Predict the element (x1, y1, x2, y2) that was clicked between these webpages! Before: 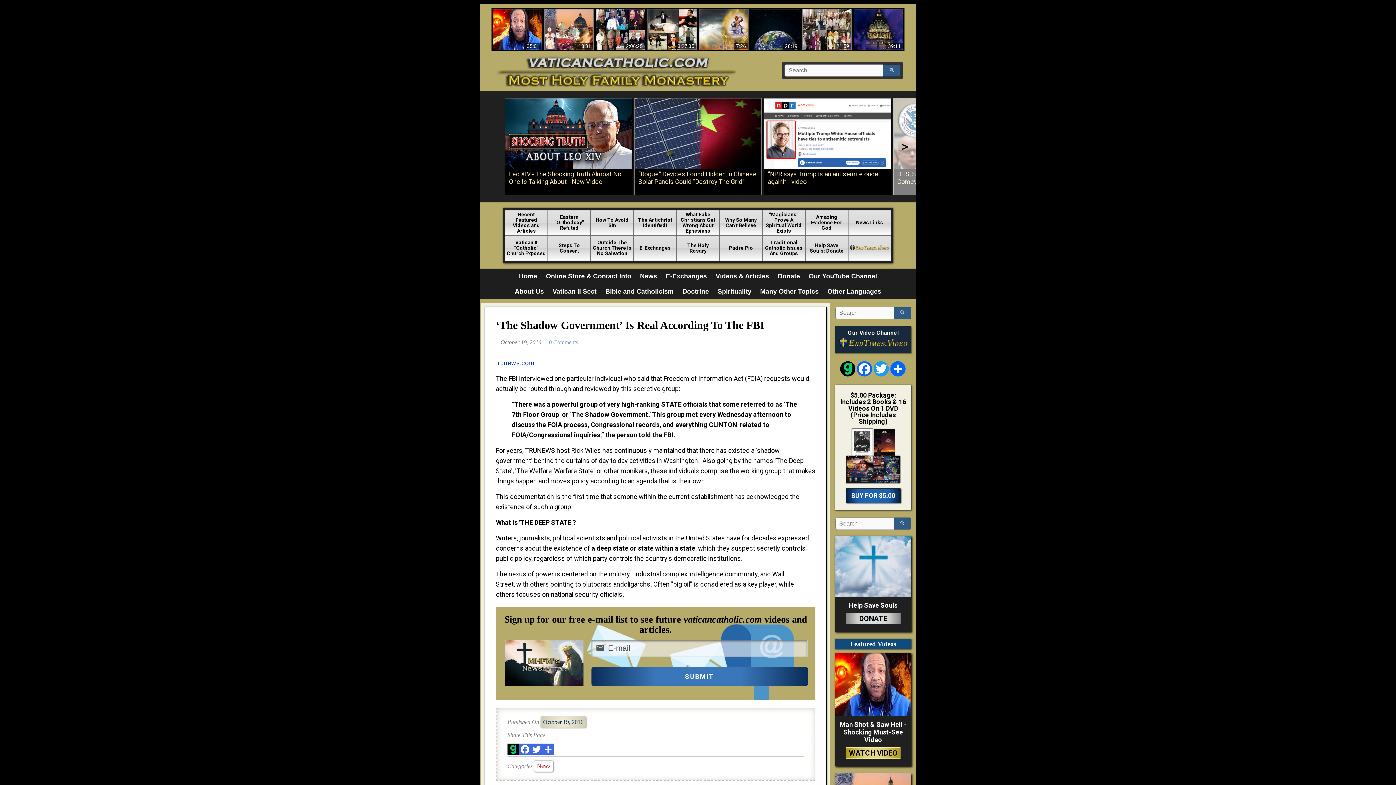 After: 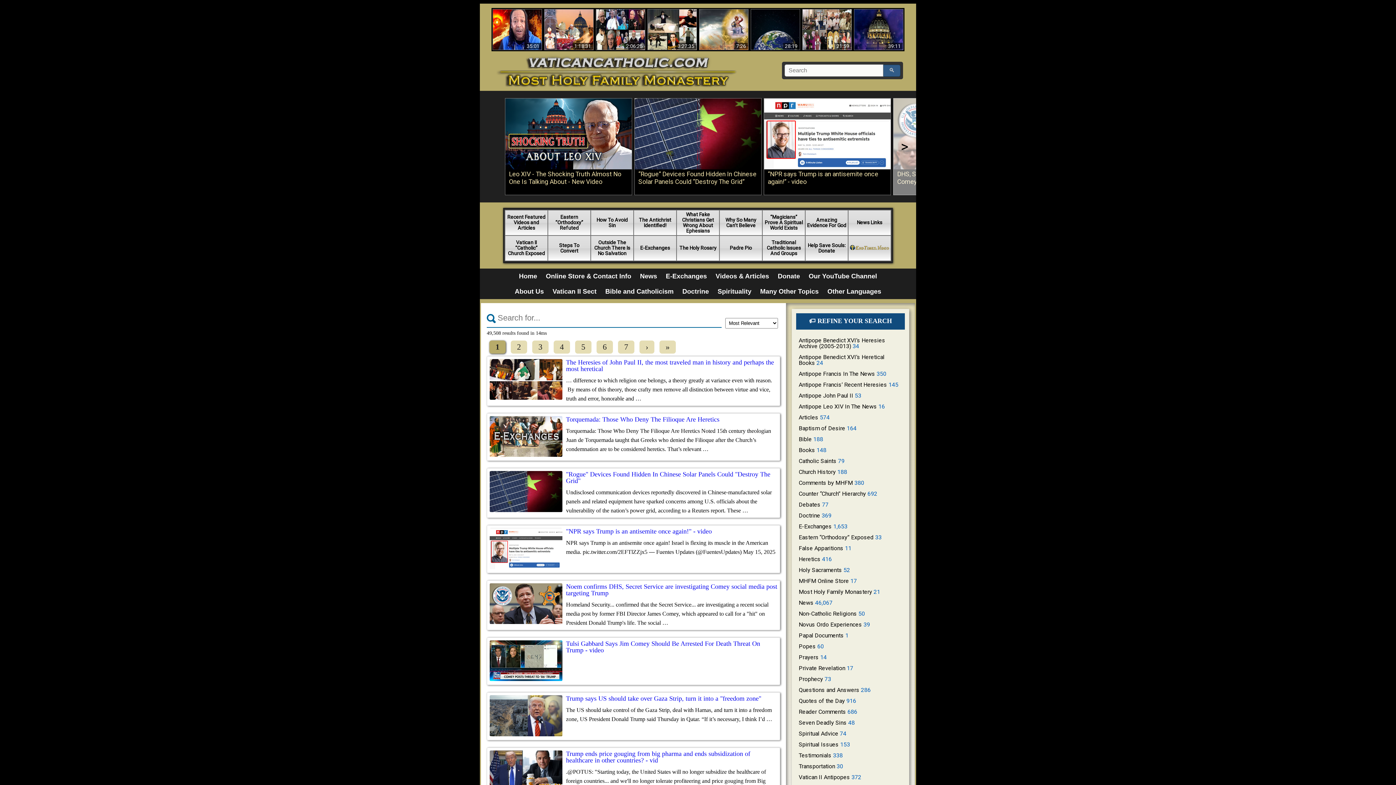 Action: bbox: (883, 64, 900, 76) label: 🔍